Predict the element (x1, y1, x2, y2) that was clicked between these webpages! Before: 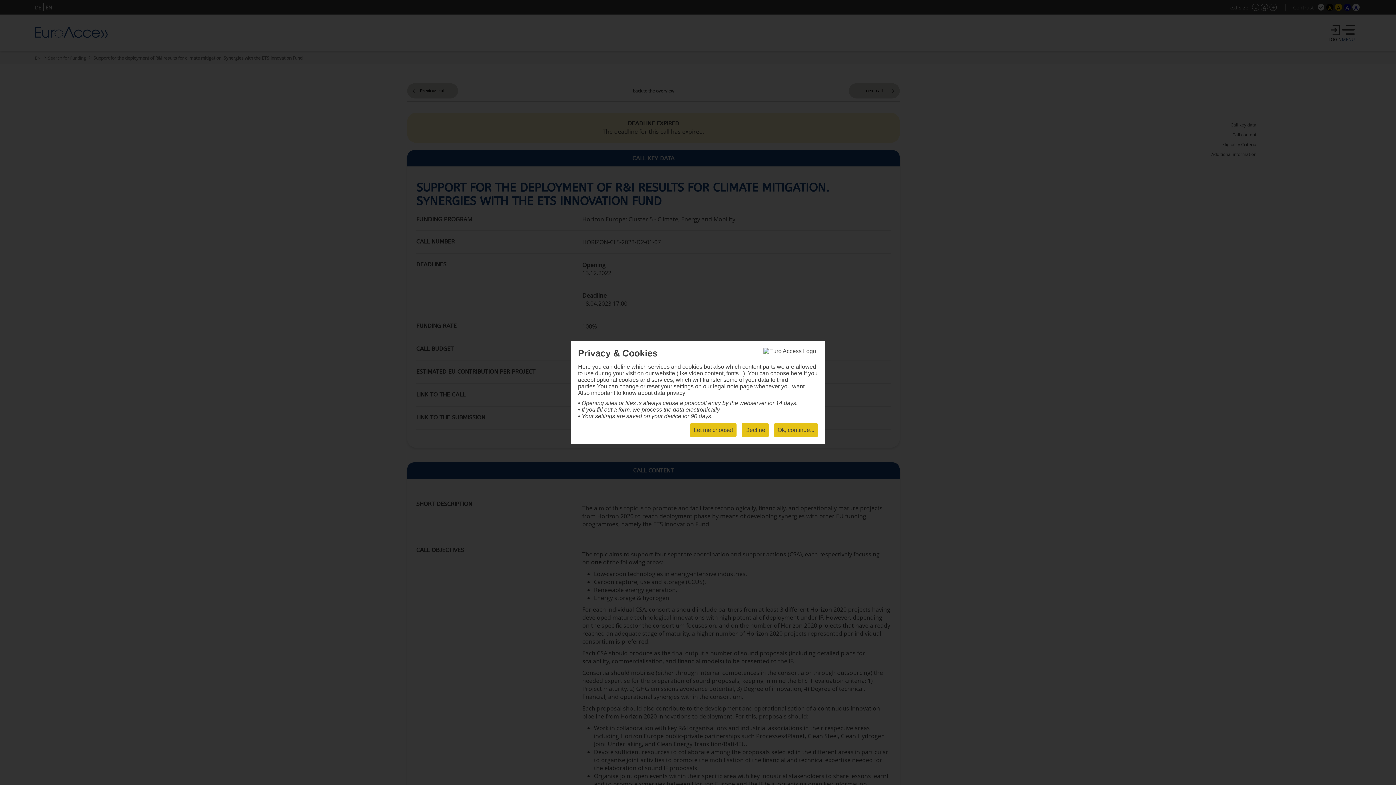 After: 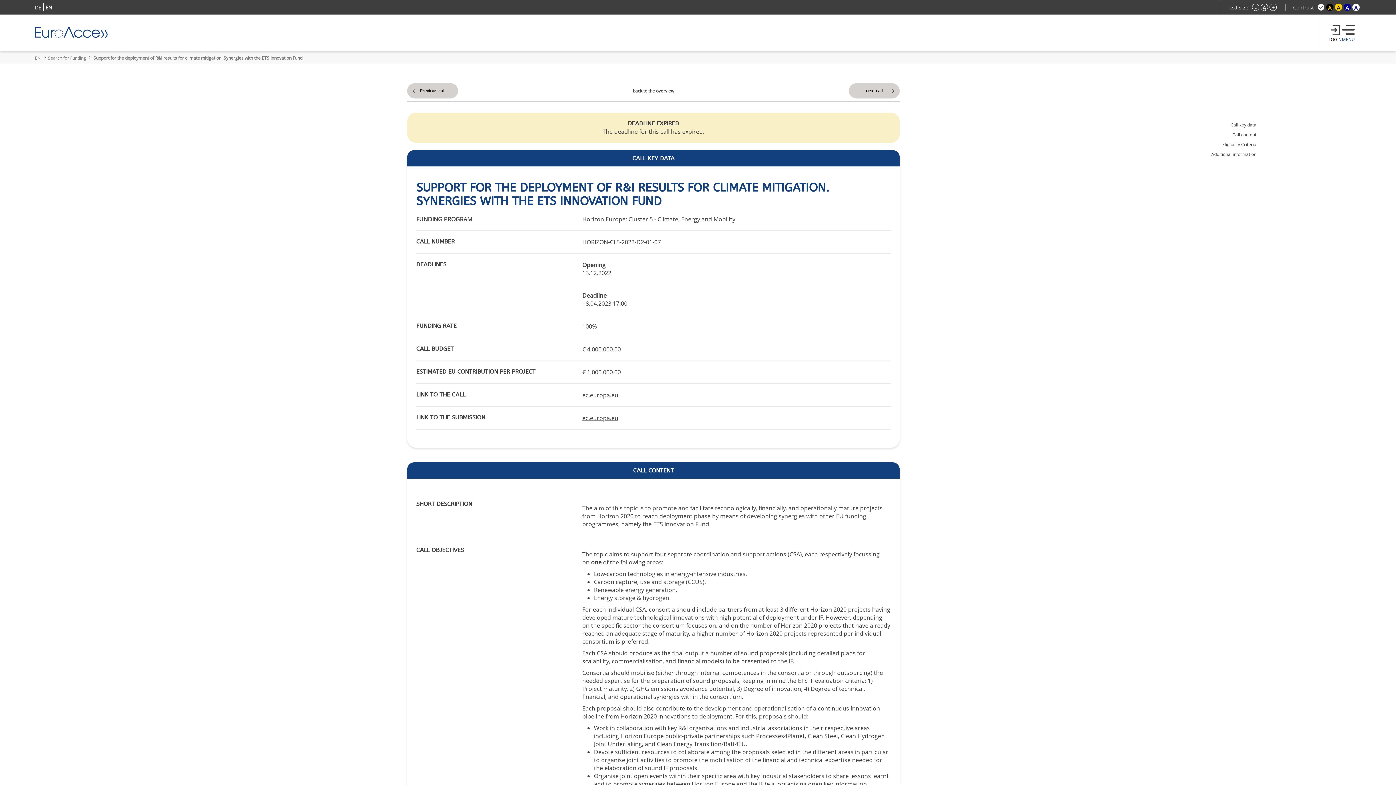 Action: label: Decline bbox: (741, 423, 769, 437)